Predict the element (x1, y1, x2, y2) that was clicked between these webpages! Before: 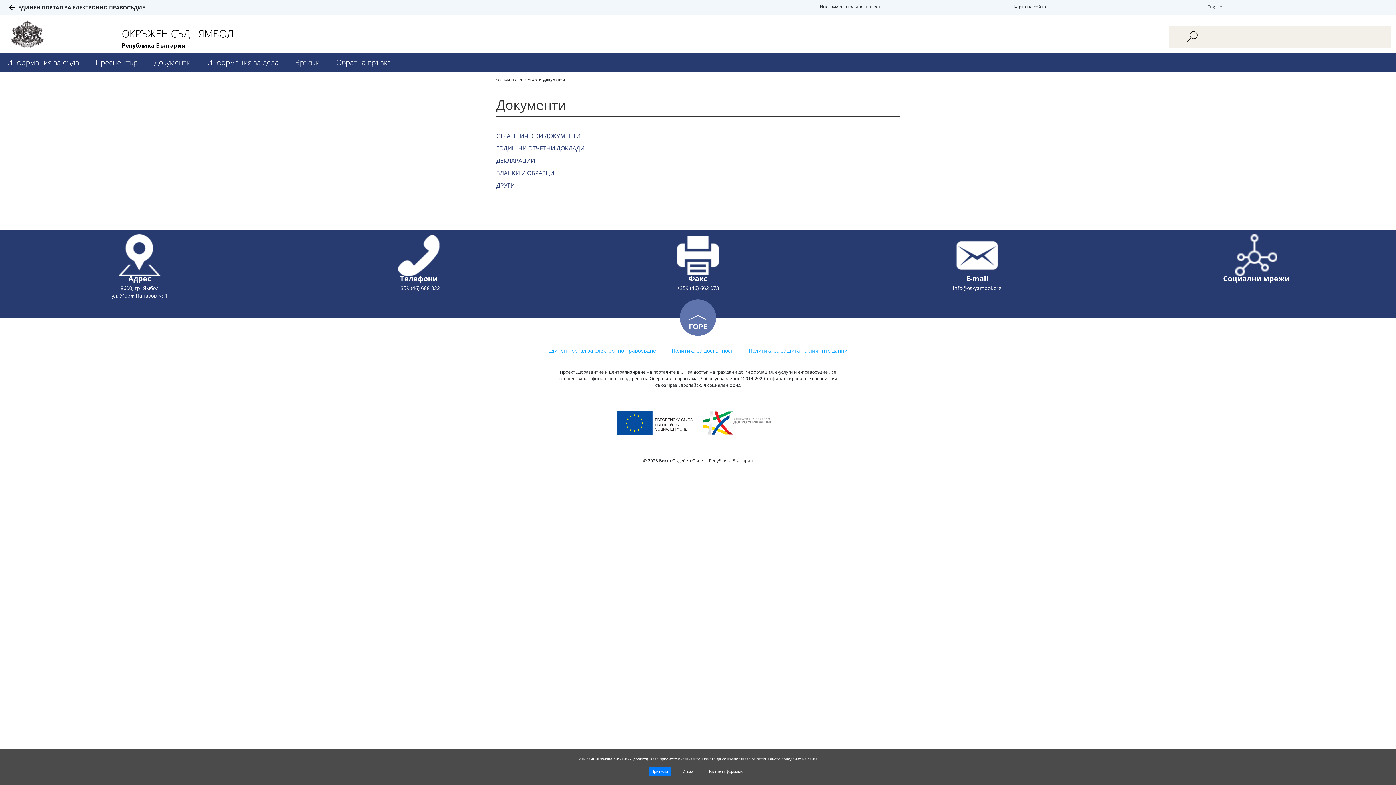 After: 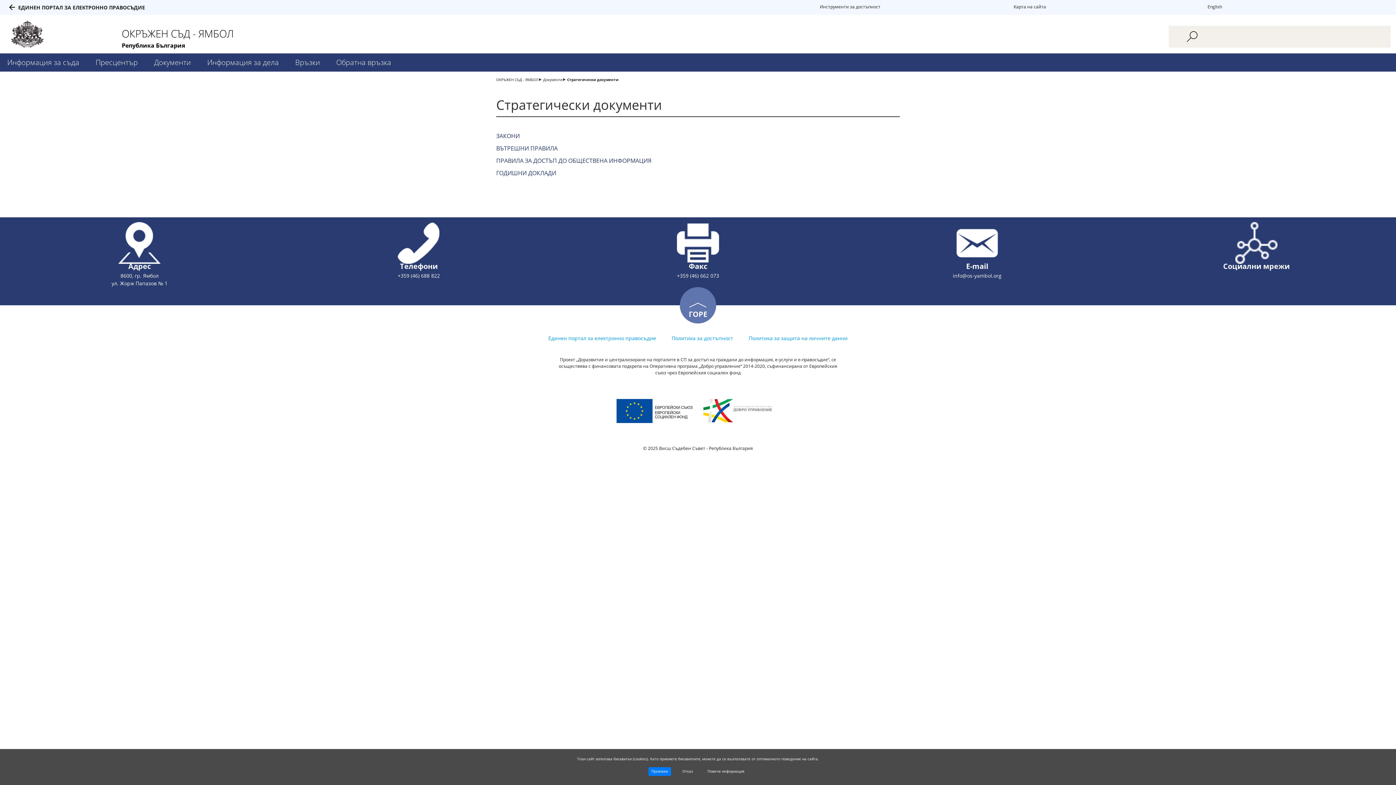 Action: bbox: (496, 132, 580, 140) label: СТРАТЕГИЧЕСКИ ДОКУМЕНТИ